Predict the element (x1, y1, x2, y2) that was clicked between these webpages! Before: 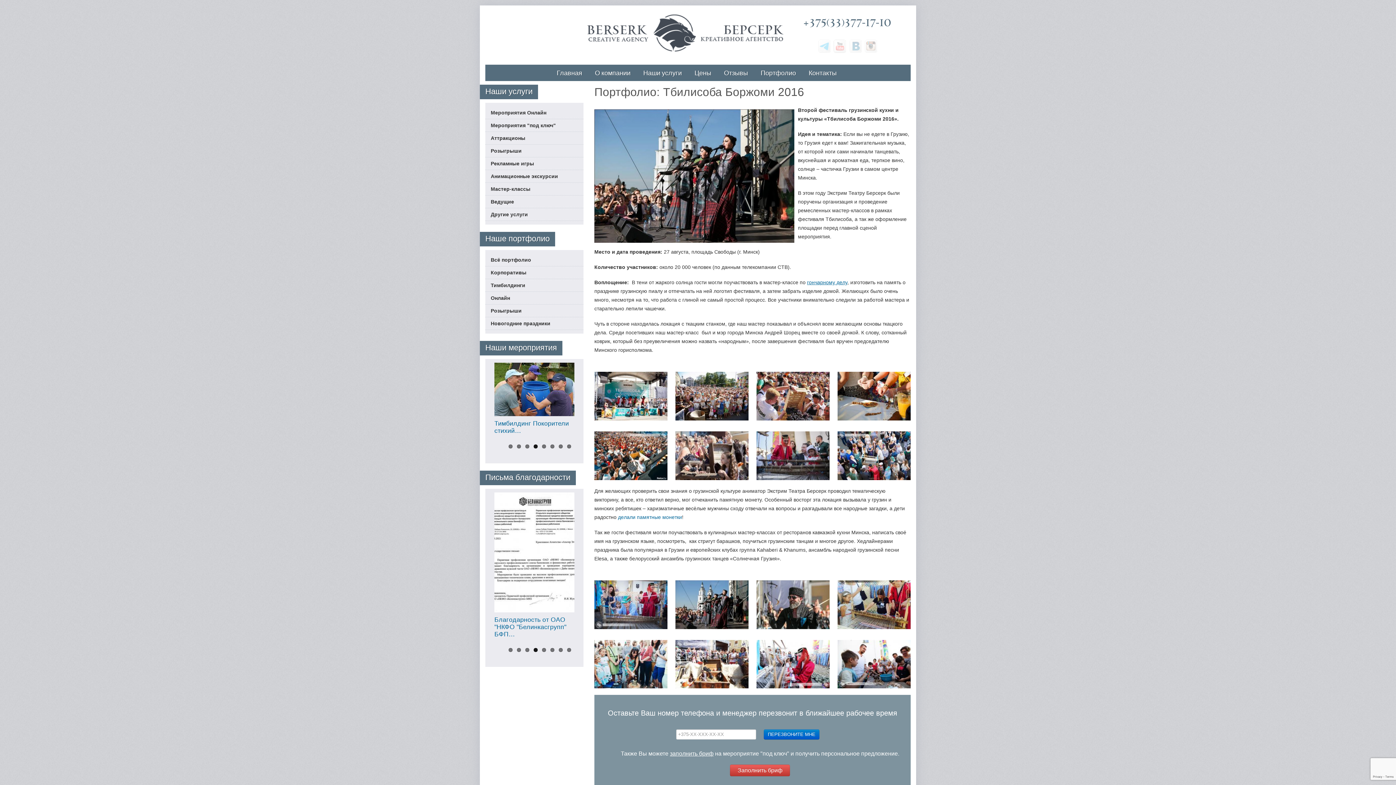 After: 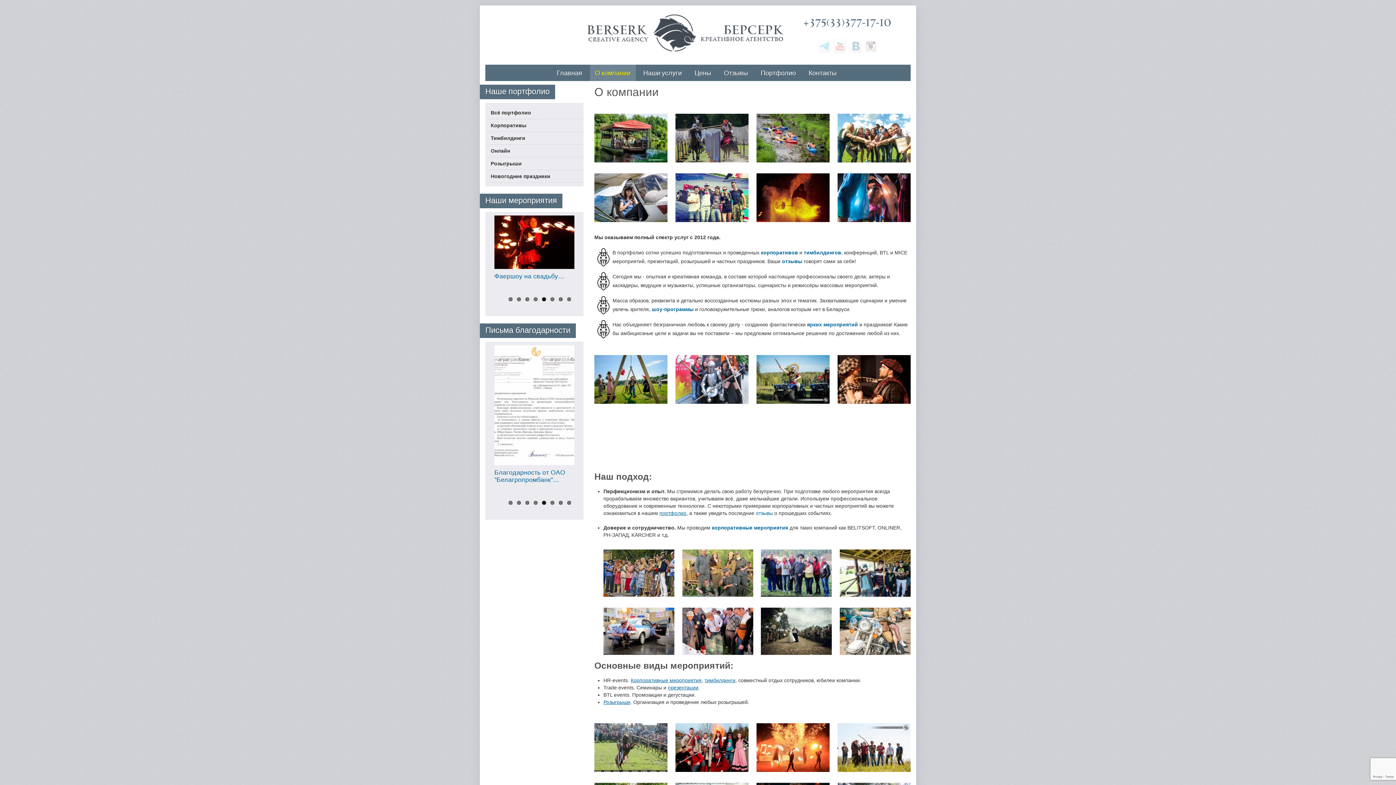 Action: label: О компании bbox: (590, 64, 635, 81)